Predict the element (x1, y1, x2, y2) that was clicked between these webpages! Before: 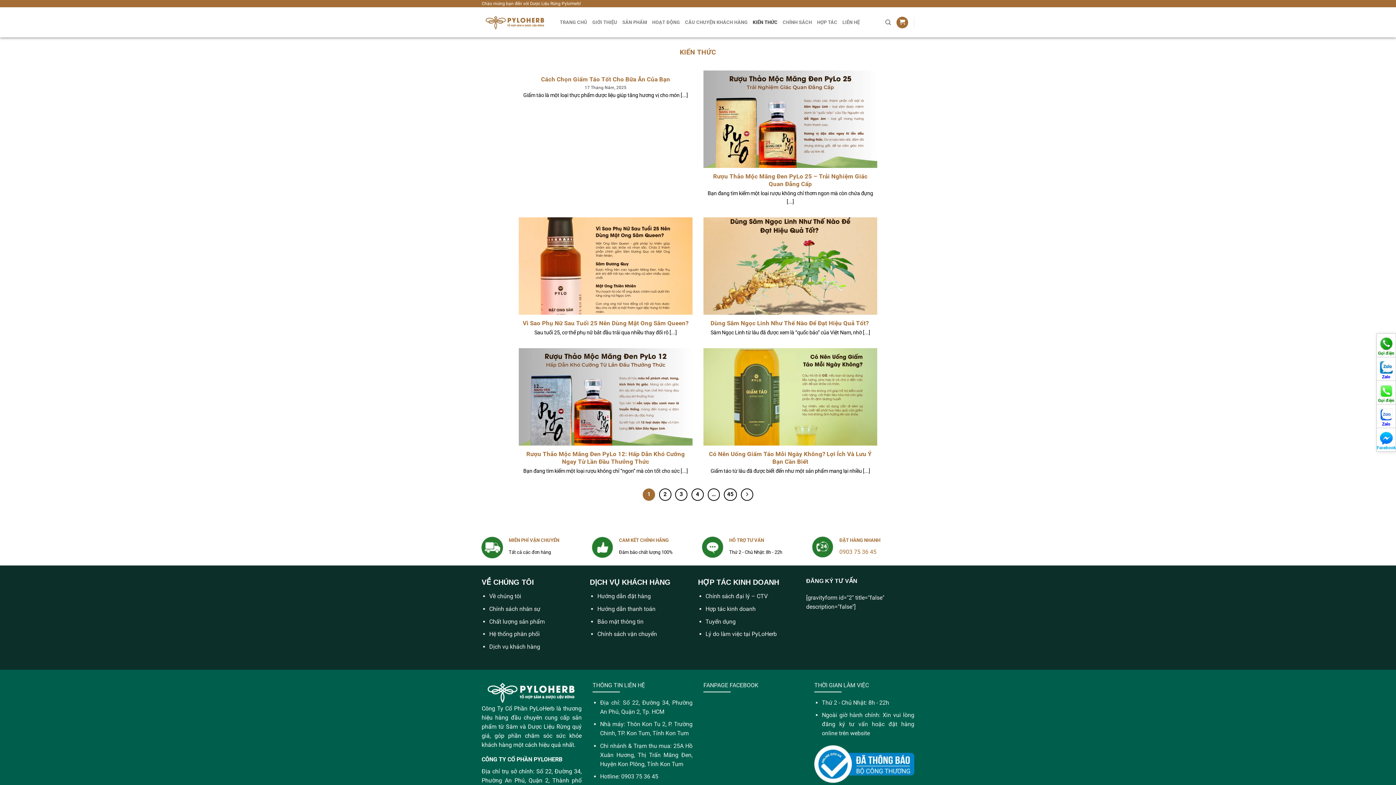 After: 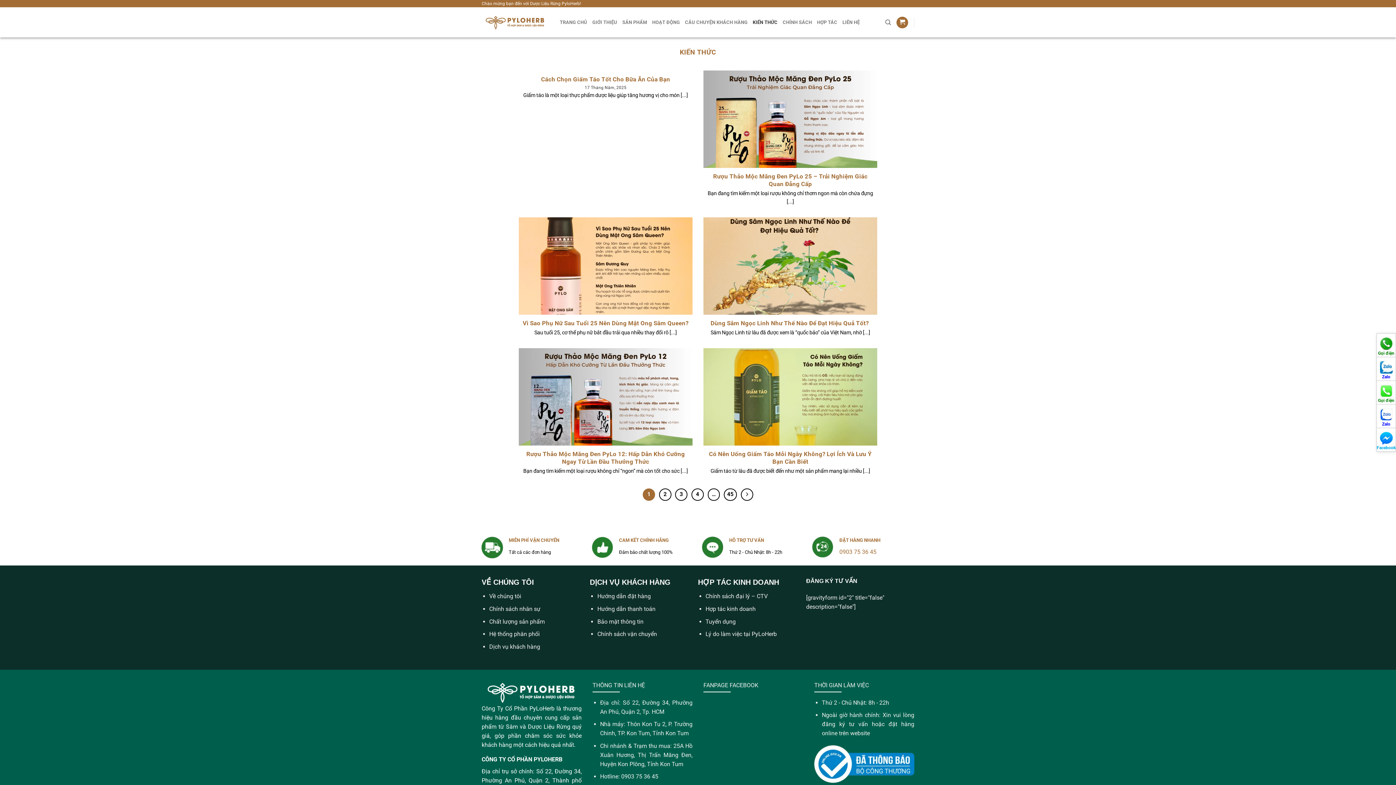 Action: bbox: (1377, 386, 1396, 404) label: Gọi điện